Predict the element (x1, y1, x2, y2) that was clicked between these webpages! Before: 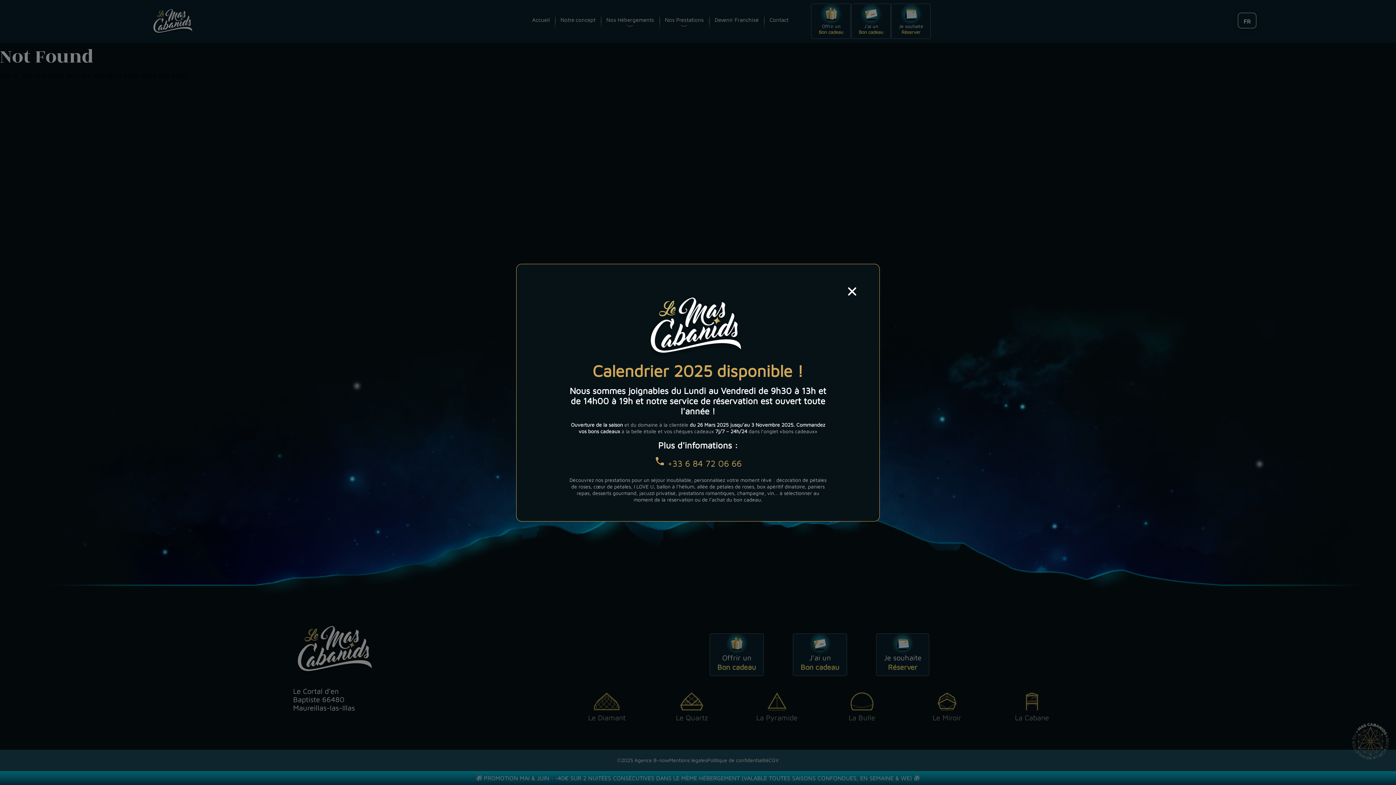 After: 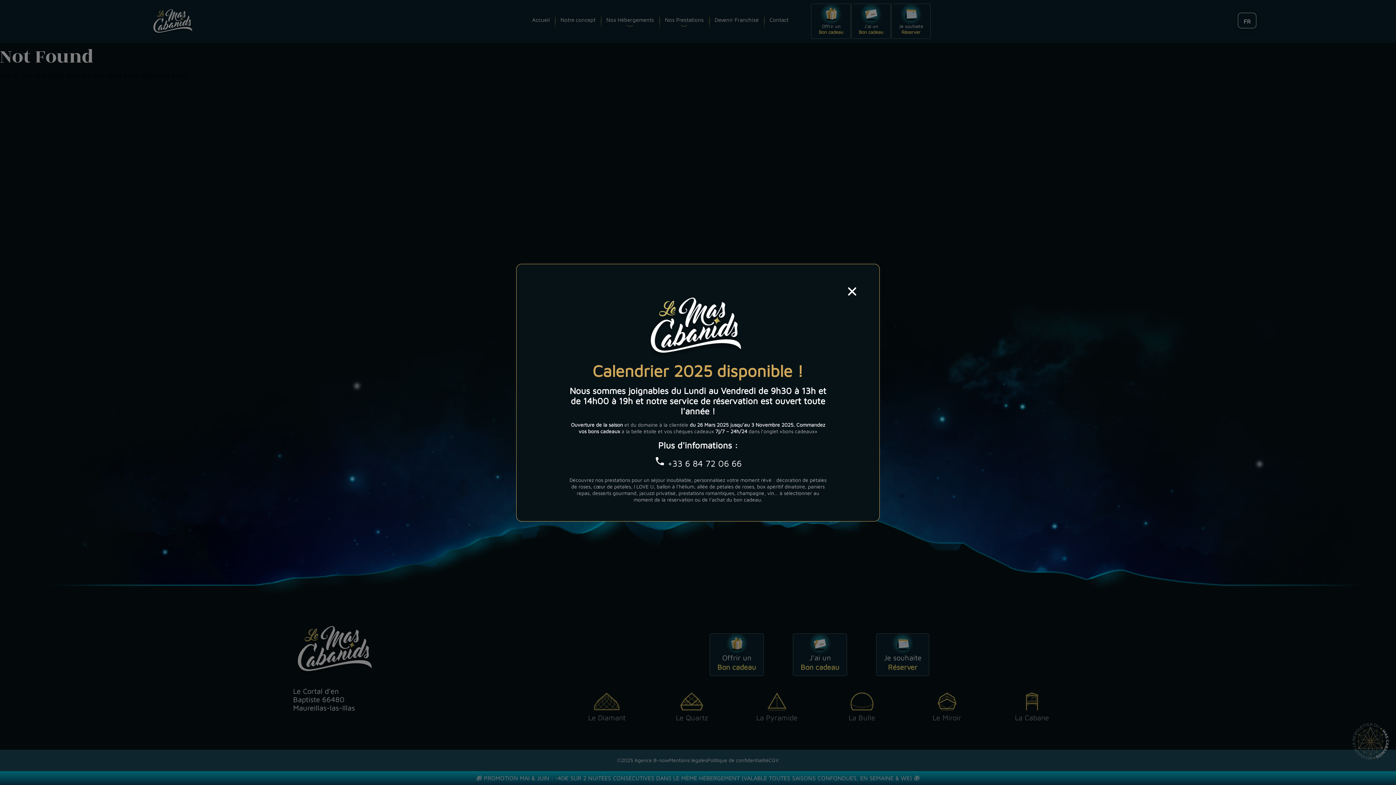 Action: label:  +33 6 84 72 06 66 bbox: (654, 456, 742, 468)